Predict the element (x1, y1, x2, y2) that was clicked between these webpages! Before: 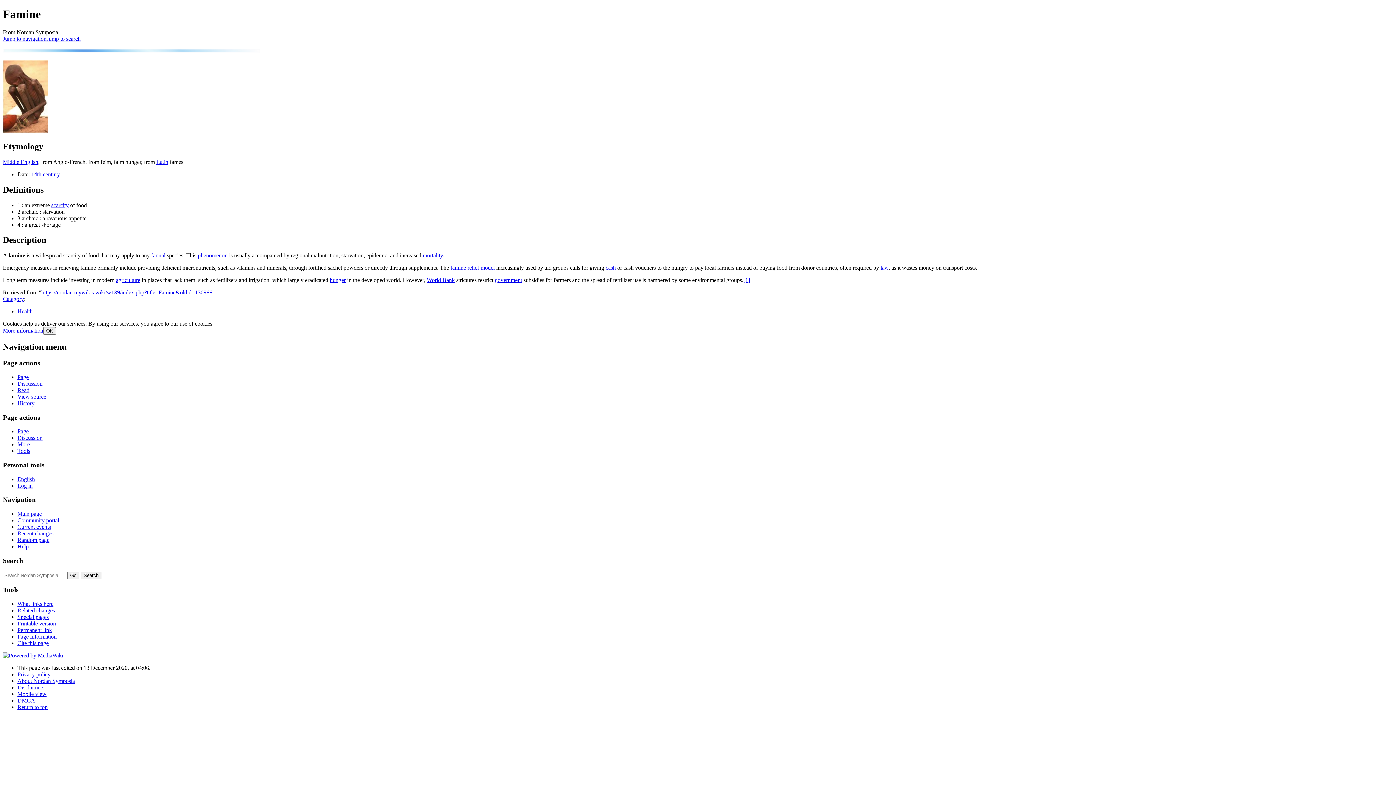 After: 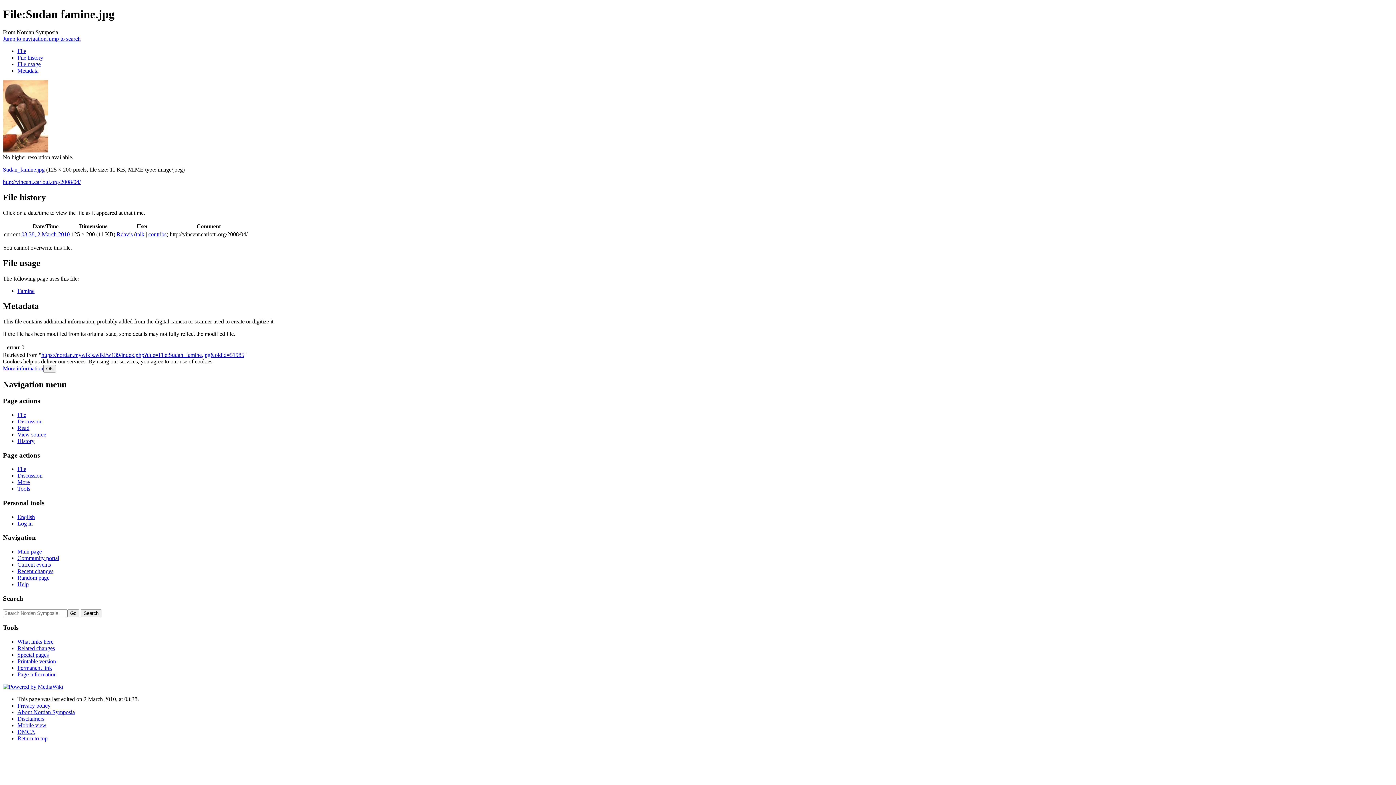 Action: bbox: (2, 127, 48, 134)